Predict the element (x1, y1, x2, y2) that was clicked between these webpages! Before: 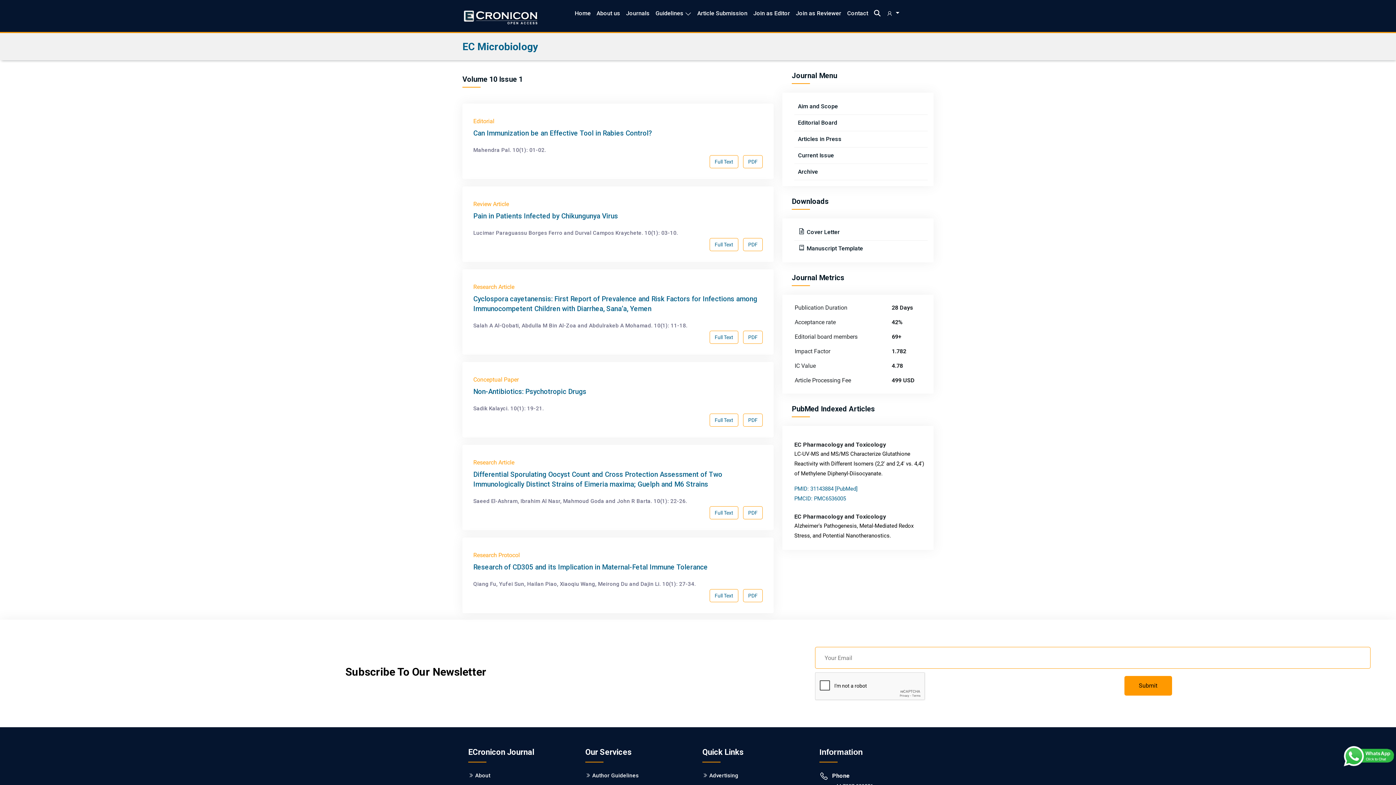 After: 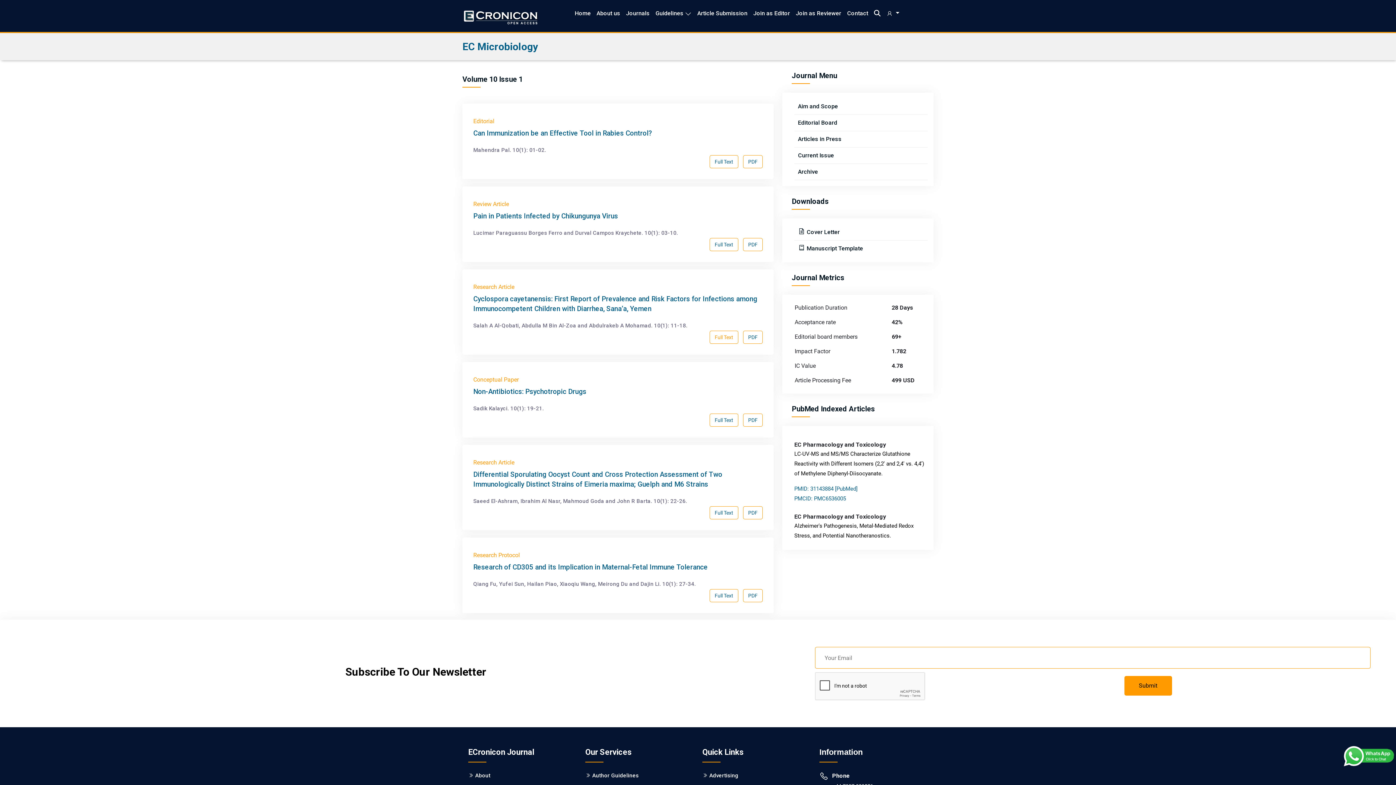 Action: bbox: (714, 334, 733, 340) label: Full Text